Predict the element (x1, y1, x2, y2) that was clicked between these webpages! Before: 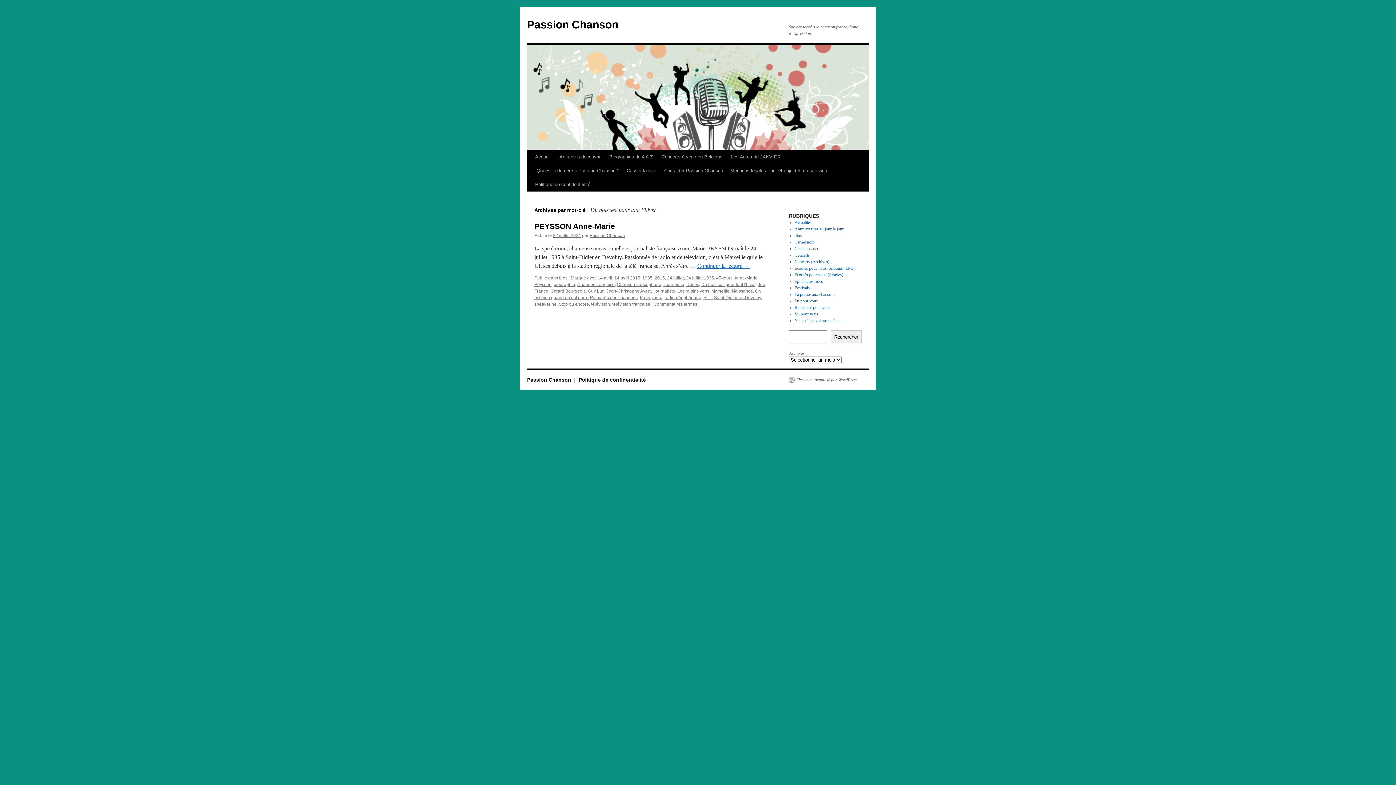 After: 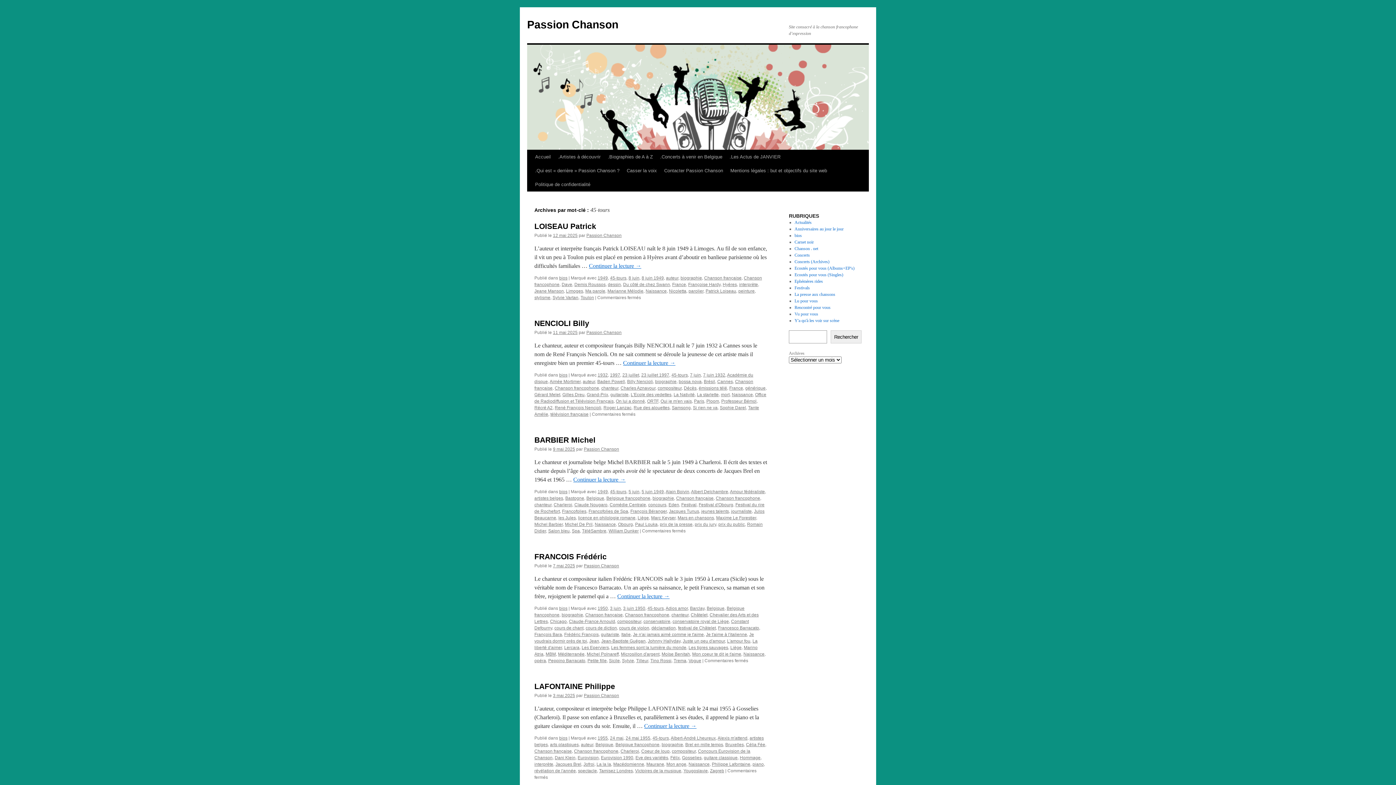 Action: bbox: (716, 275, 732, 280) label: 45-tours